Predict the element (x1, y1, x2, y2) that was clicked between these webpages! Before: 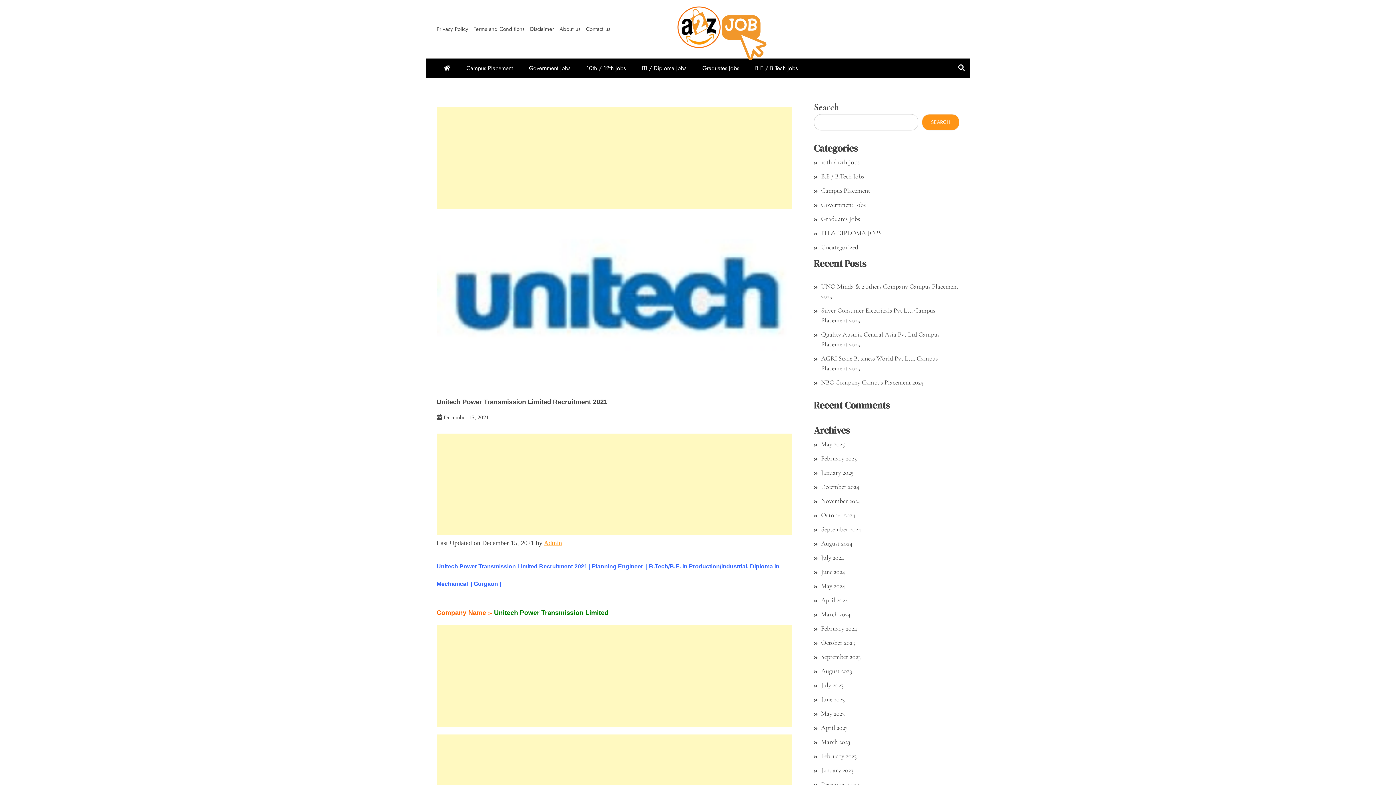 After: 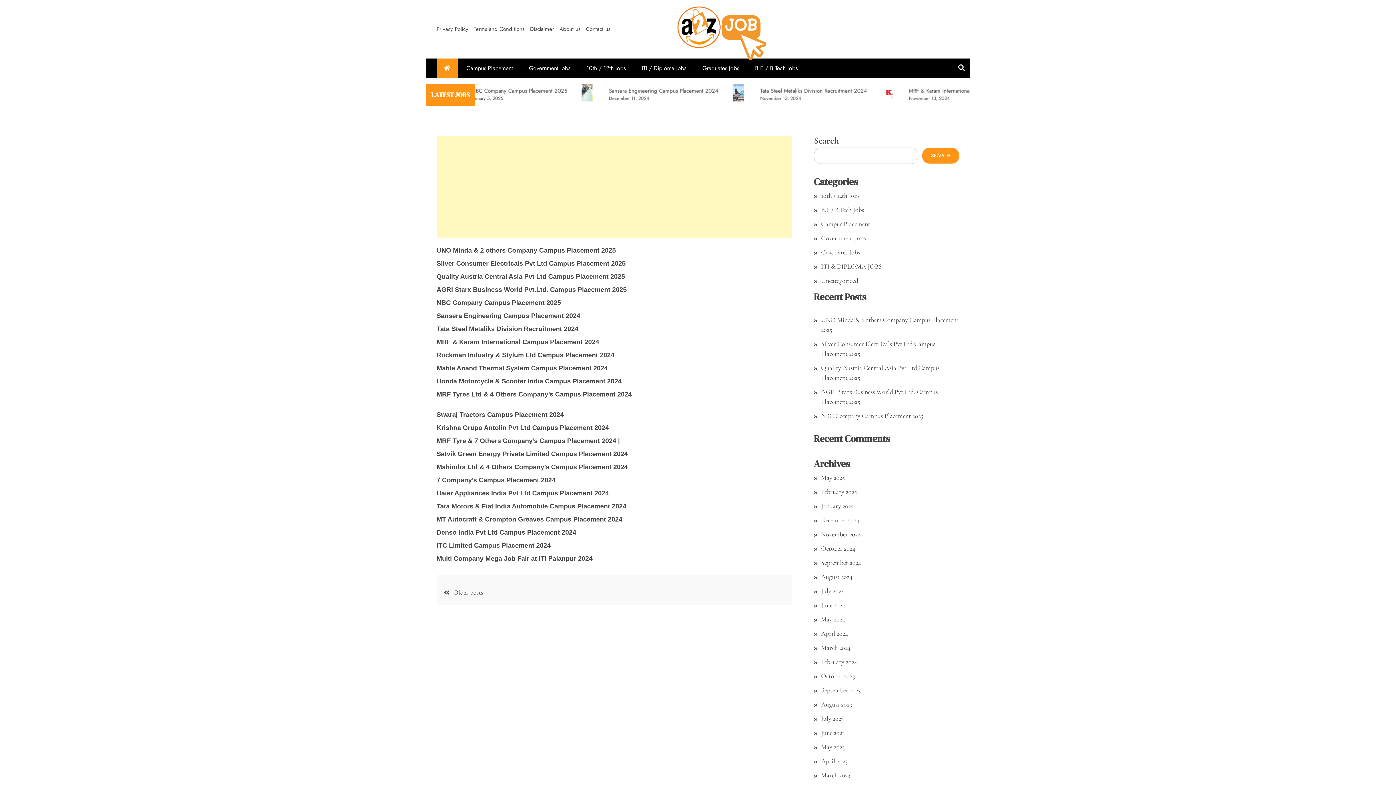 Action: bbox: (821, 709, 844, 717) label: May 2023